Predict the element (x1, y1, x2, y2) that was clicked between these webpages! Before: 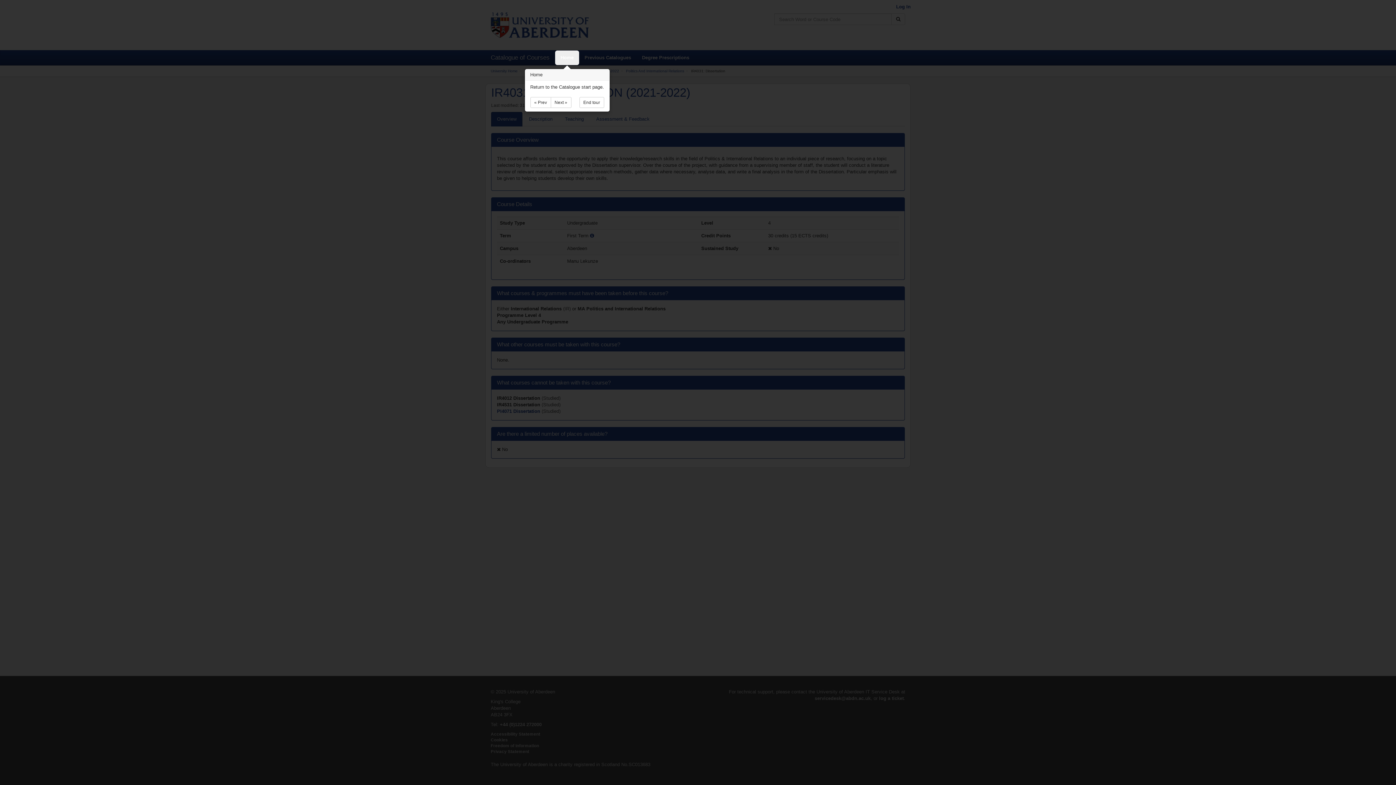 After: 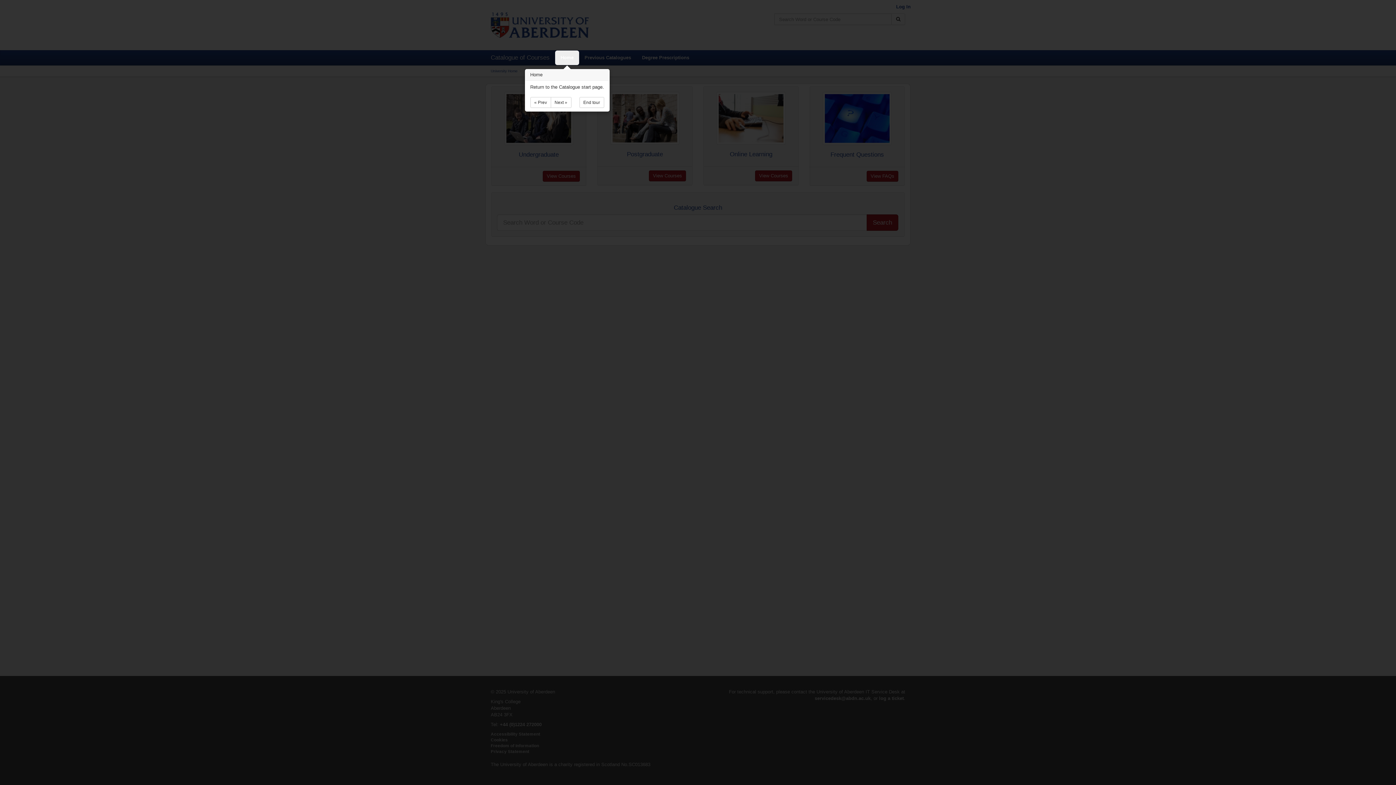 Action: label: Home bbox: (555, 50, 579, 65)